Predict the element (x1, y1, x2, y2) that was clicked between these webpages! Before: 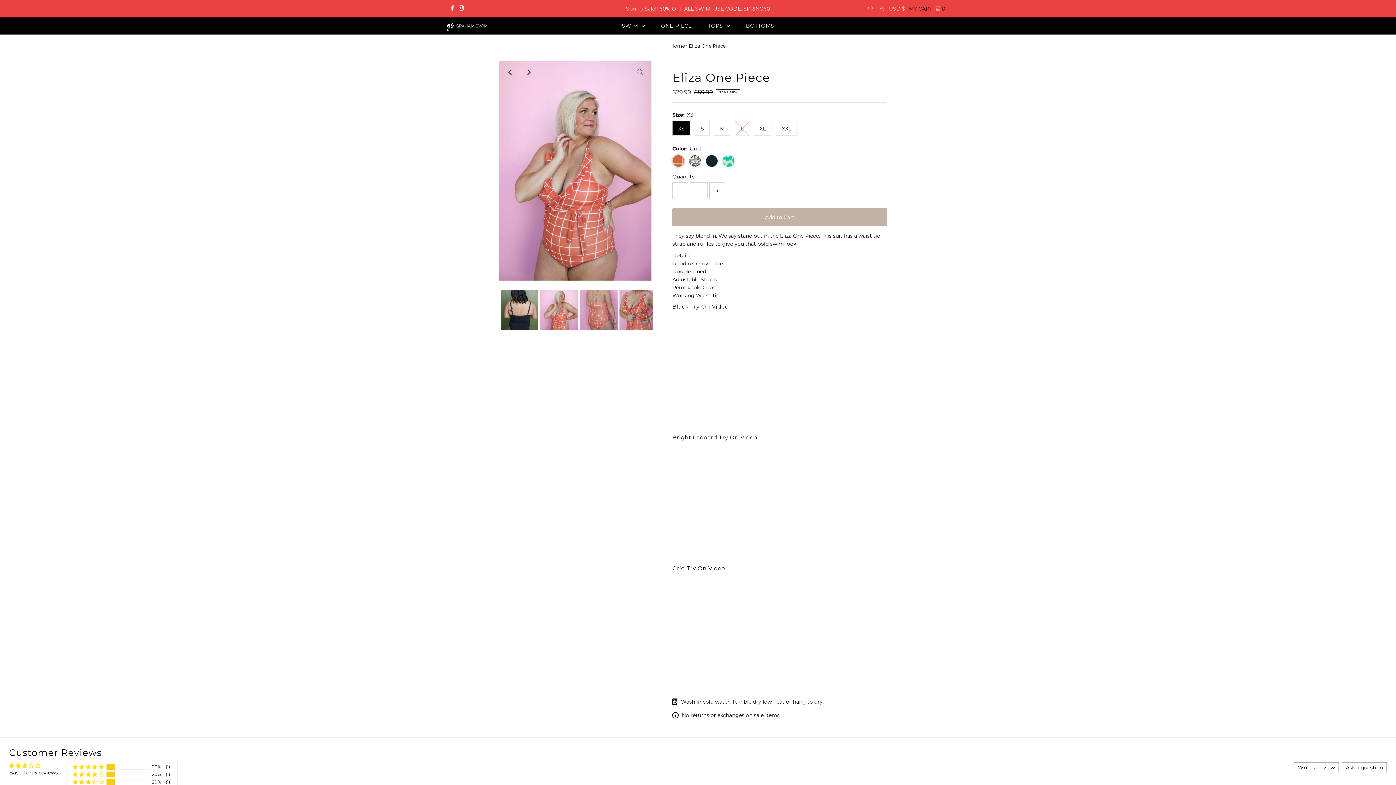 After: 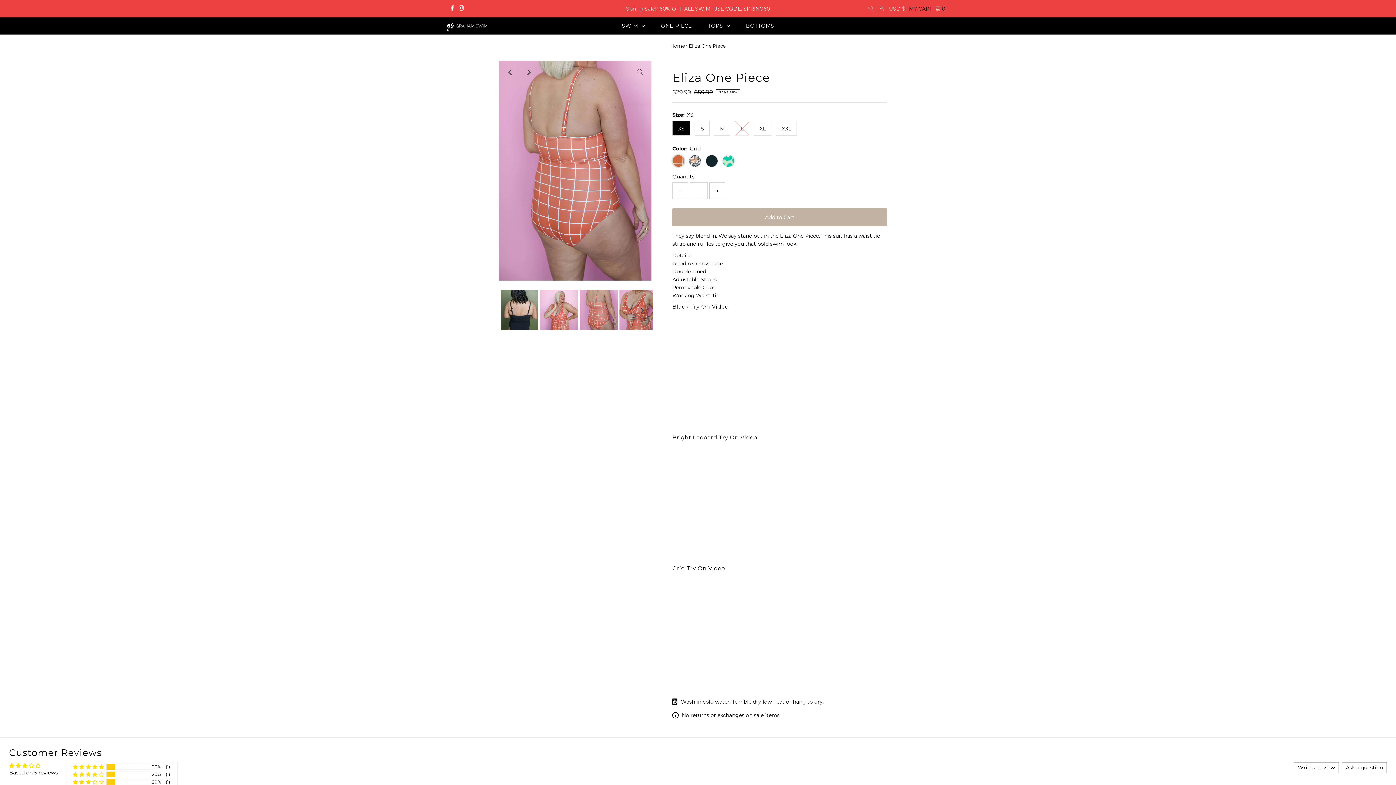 Action: bbox: (520, 64, 536, 80) label: Next